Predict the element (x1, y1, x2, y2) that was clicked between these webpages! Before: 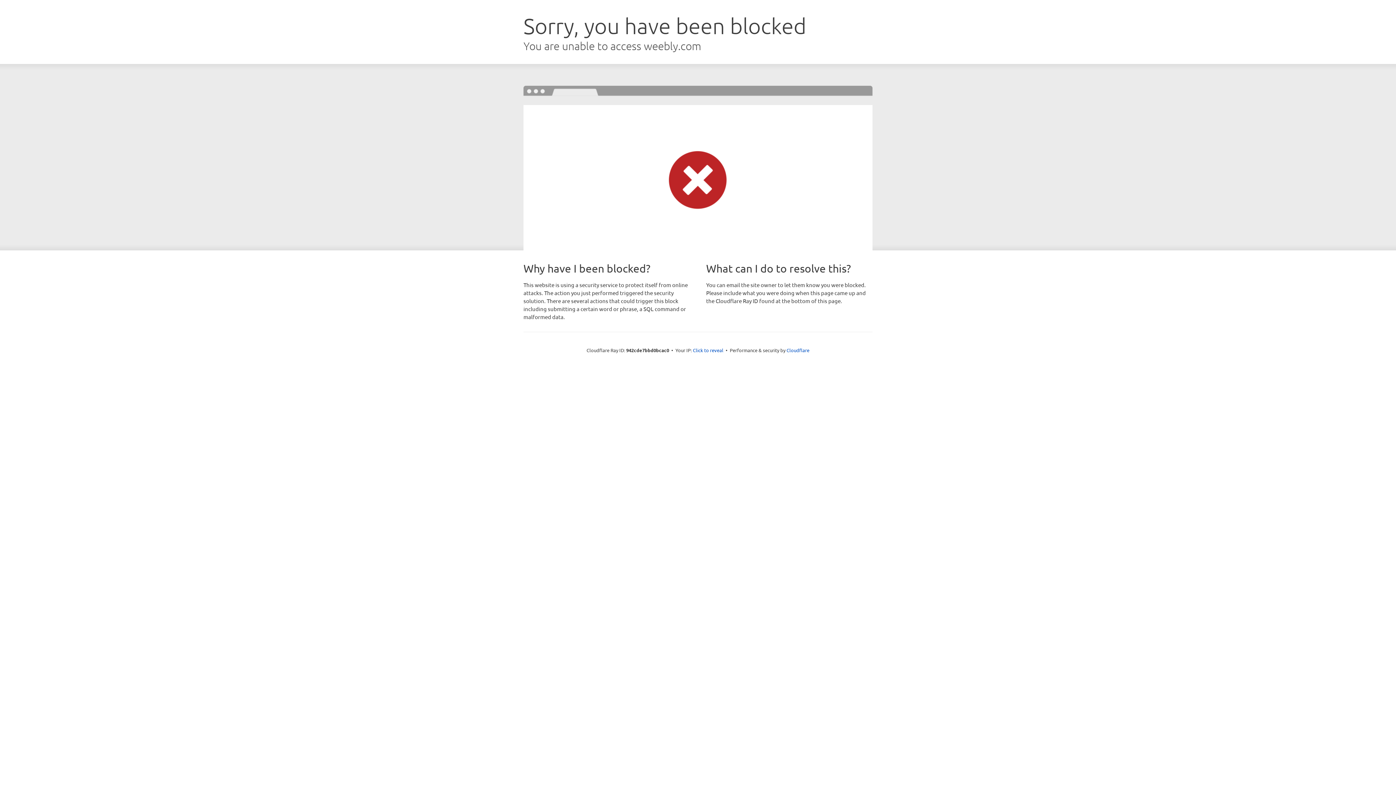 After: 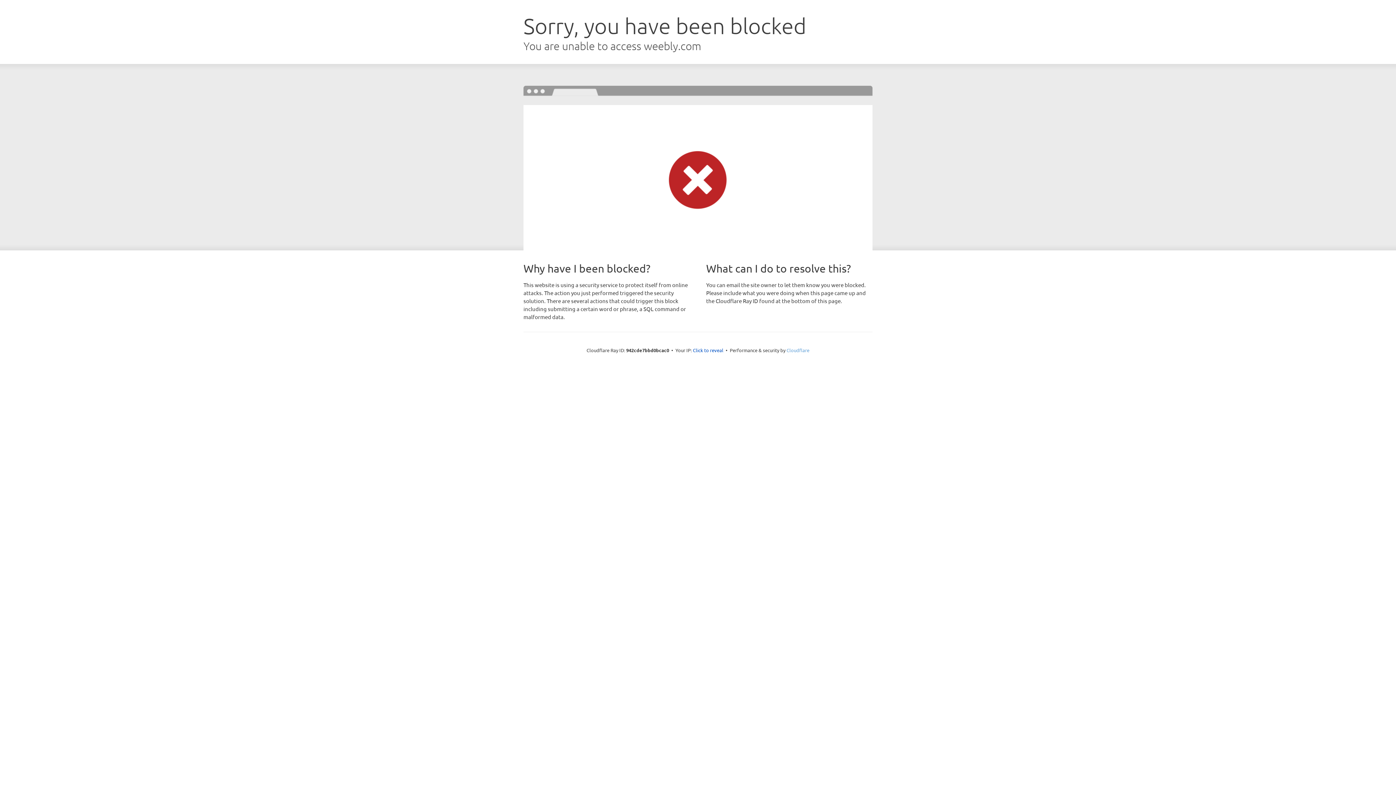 Action: label: Cloudflare bbox: (786, 347, 809, 353)